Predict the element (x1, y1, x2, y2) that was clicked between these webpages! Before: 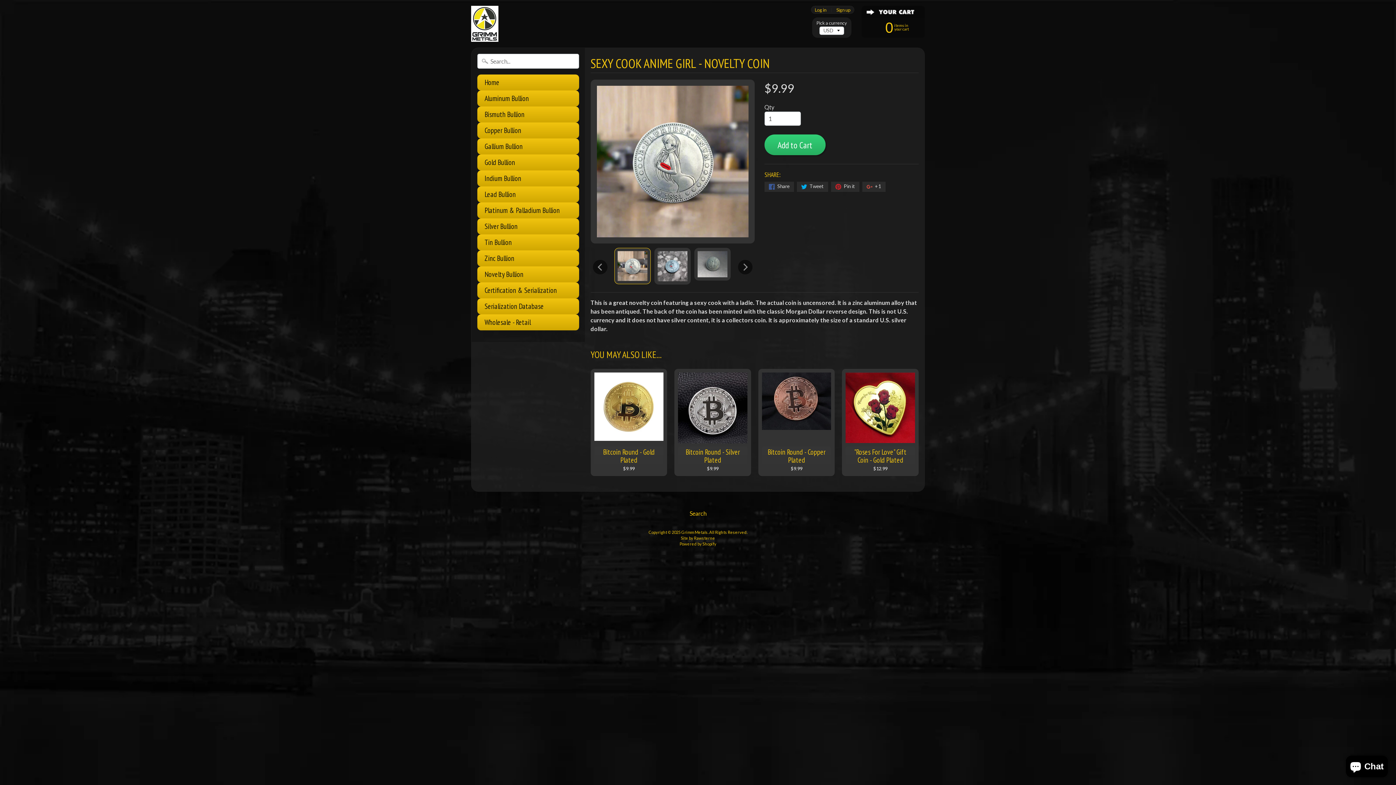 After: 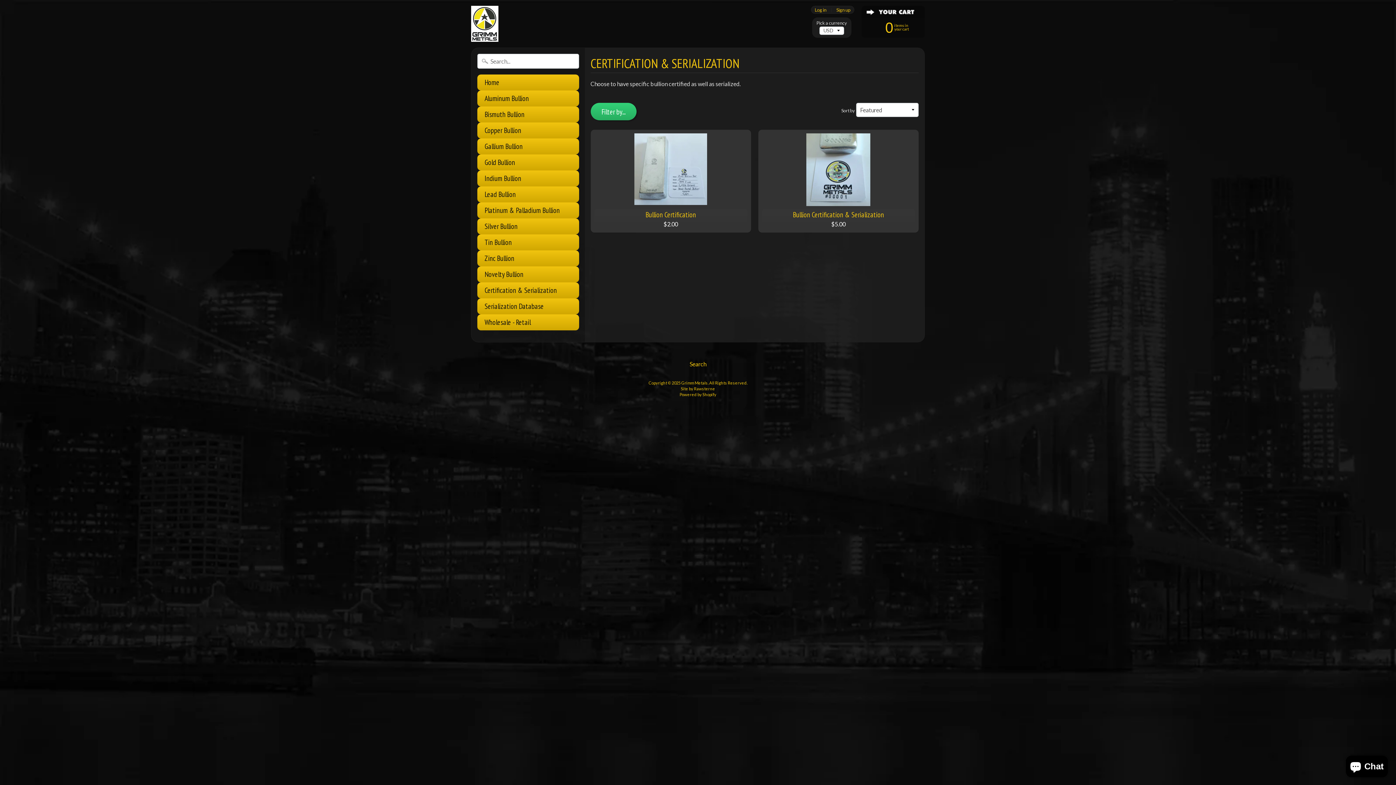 Action: label: Certification & Serialization bbox: (477, 282, 579, 298)